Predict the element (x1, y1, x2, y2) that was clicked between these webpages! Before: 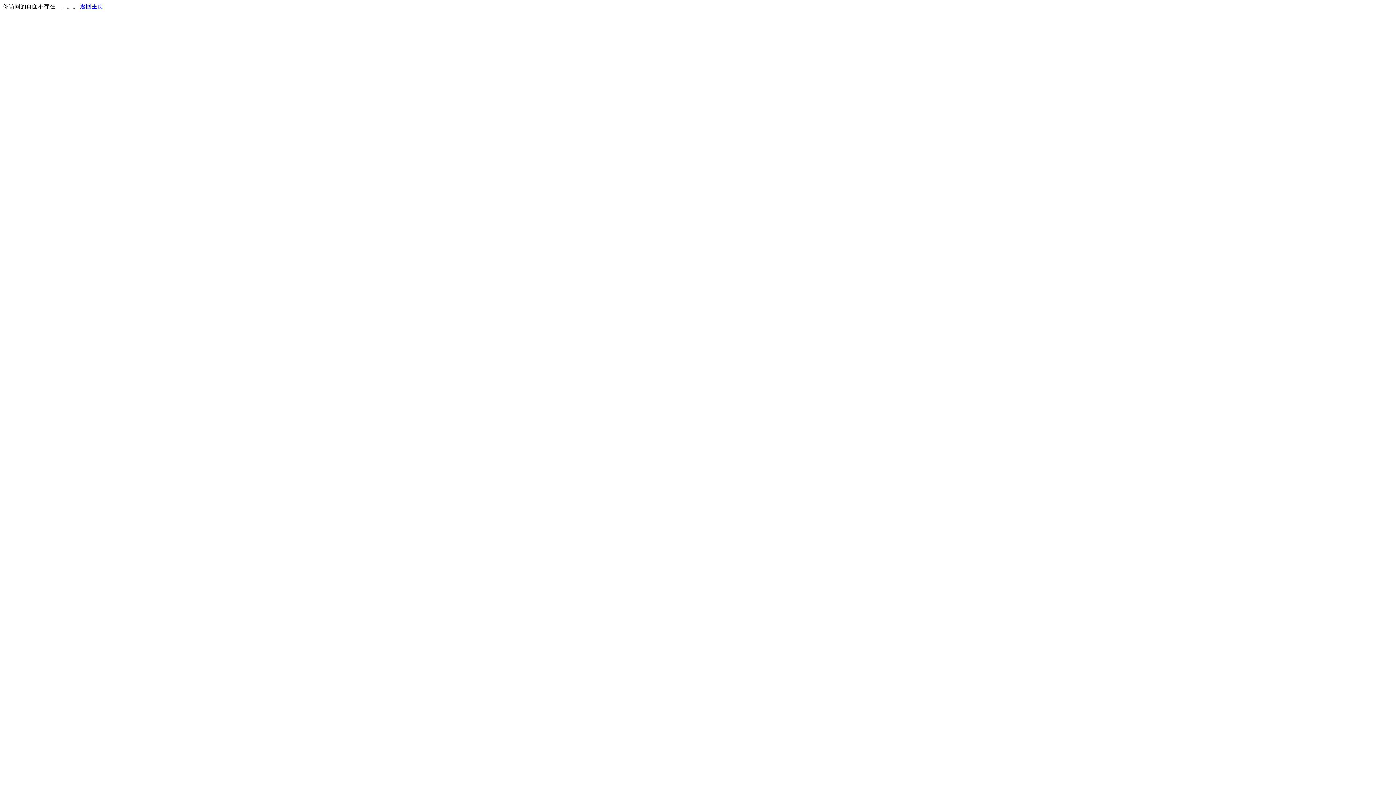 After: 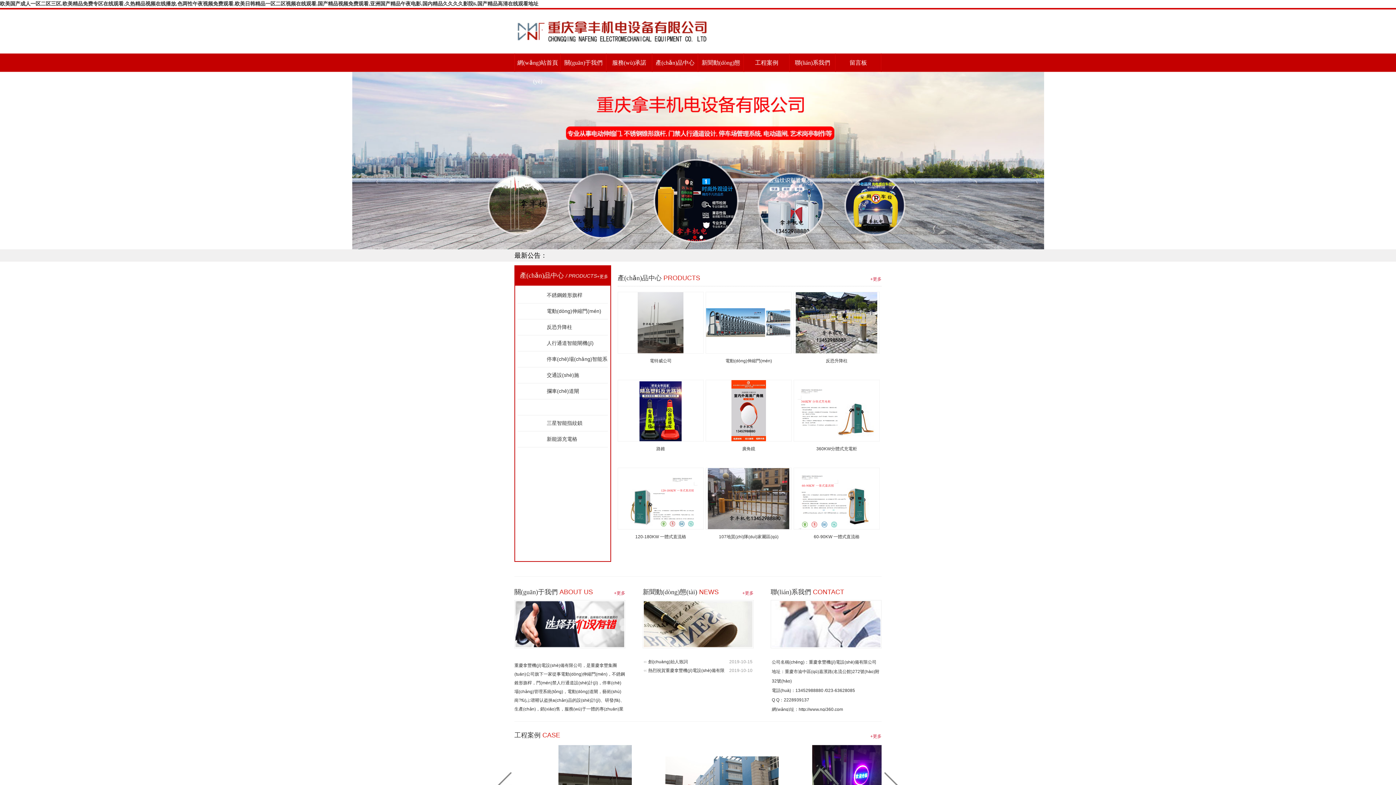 Action: bbox: (80, 3, 103, 9) label: 返回主页